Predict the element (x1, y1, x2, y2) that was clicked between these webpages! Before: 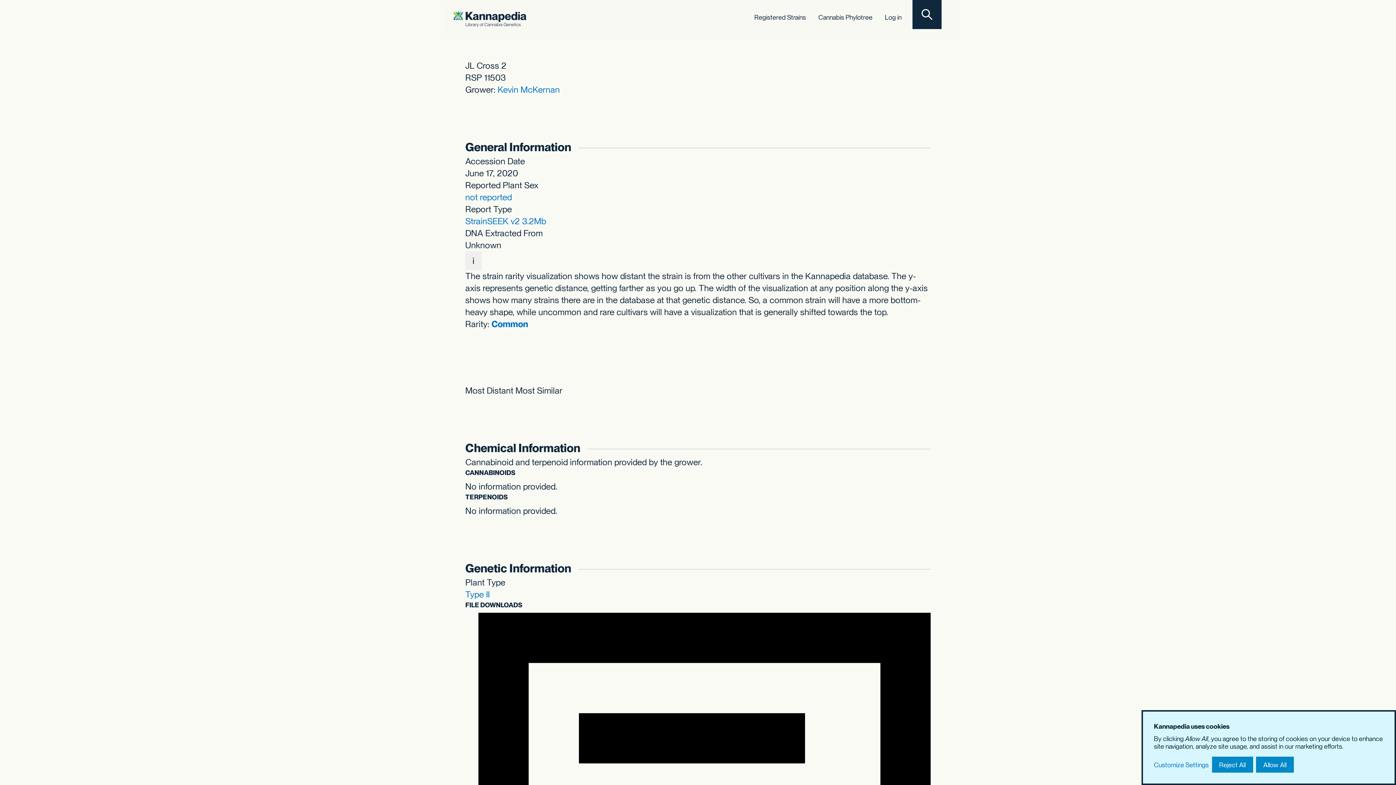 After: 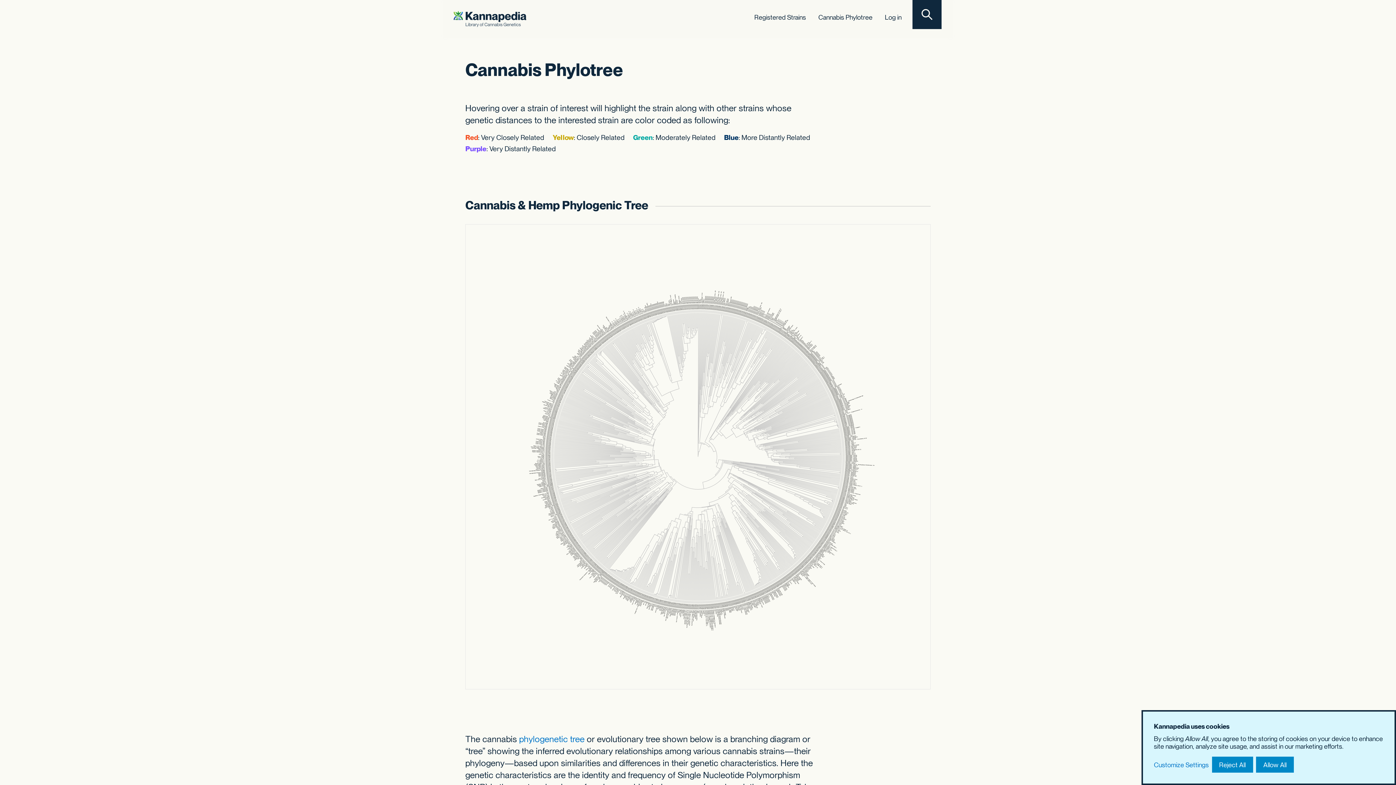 Action: label: Cannabis Phylotree bbox: (818, 13, 872, 21)